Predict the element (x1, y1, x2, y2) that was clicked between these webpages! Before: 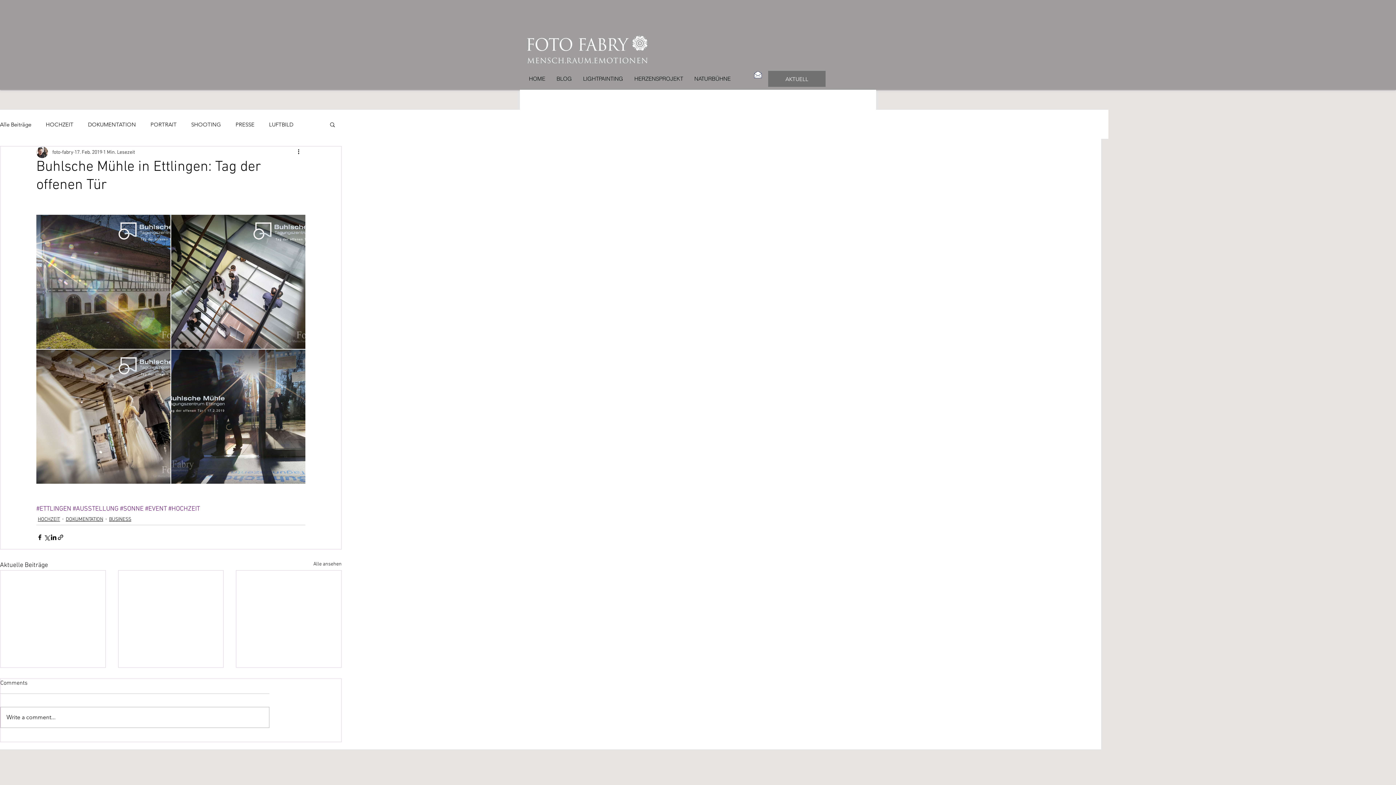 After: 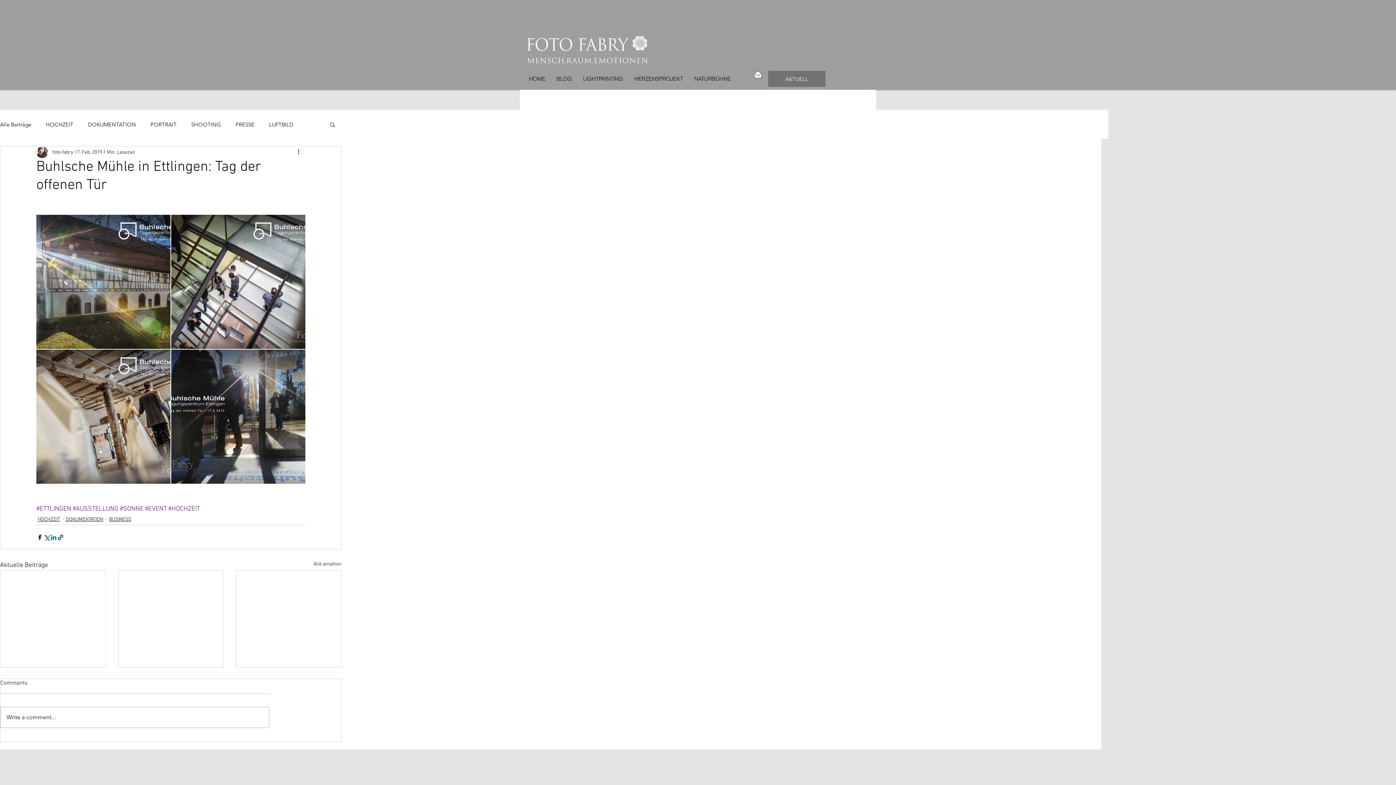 Action: label: Über LinkedIn teilen bbox: (50, 534, 57, 540)